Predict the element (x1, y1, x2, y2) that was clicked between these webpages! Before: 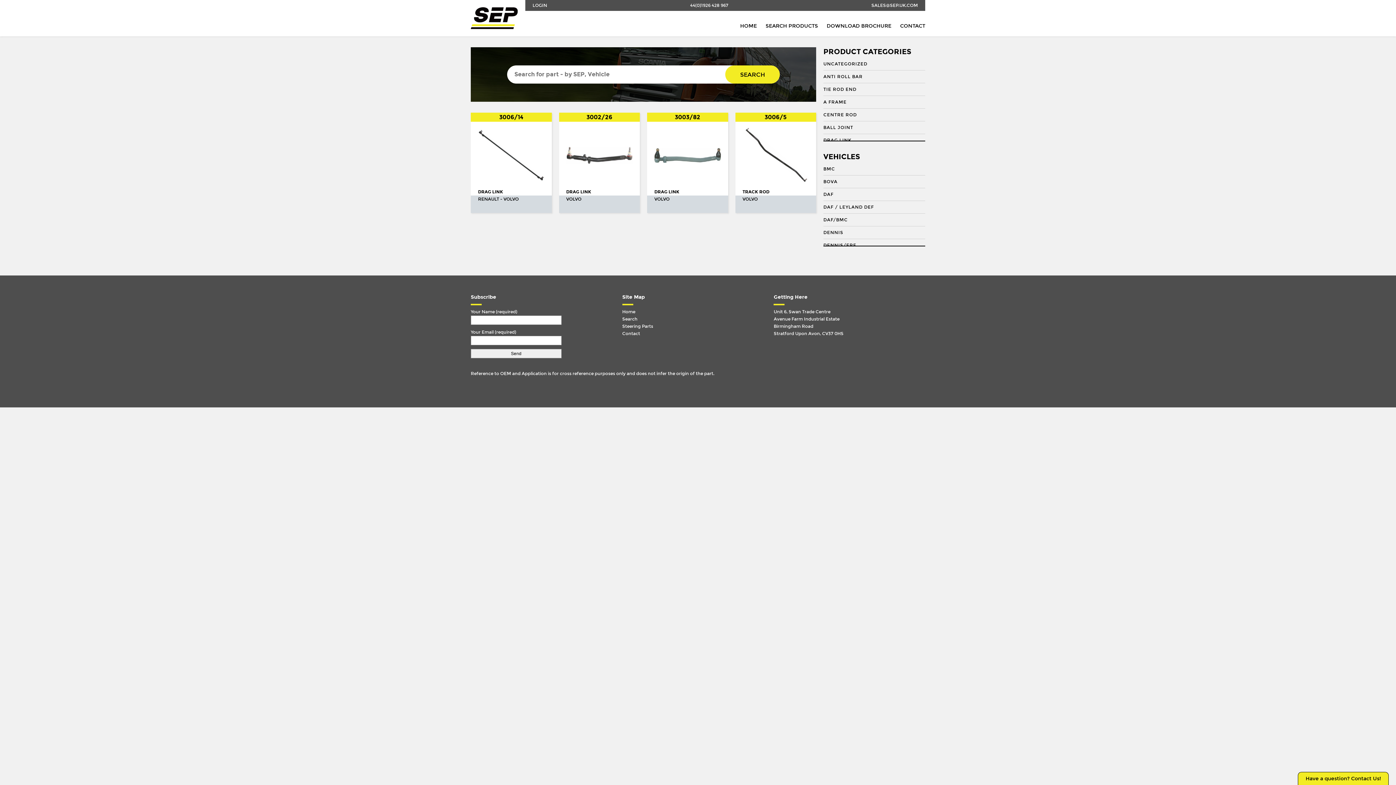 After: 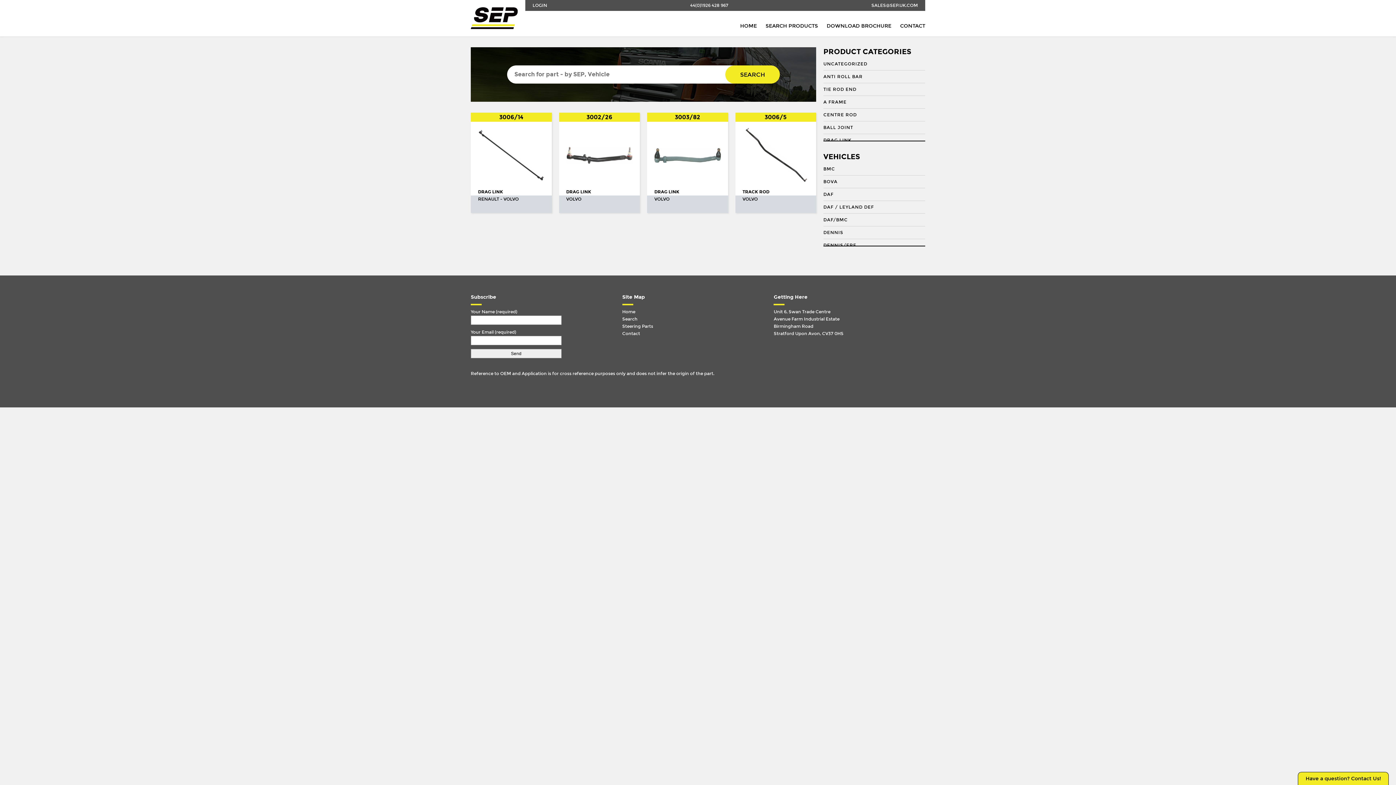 Action: bbox: (871, 0, 918, 10) label: SALES@SEP.UK.COM